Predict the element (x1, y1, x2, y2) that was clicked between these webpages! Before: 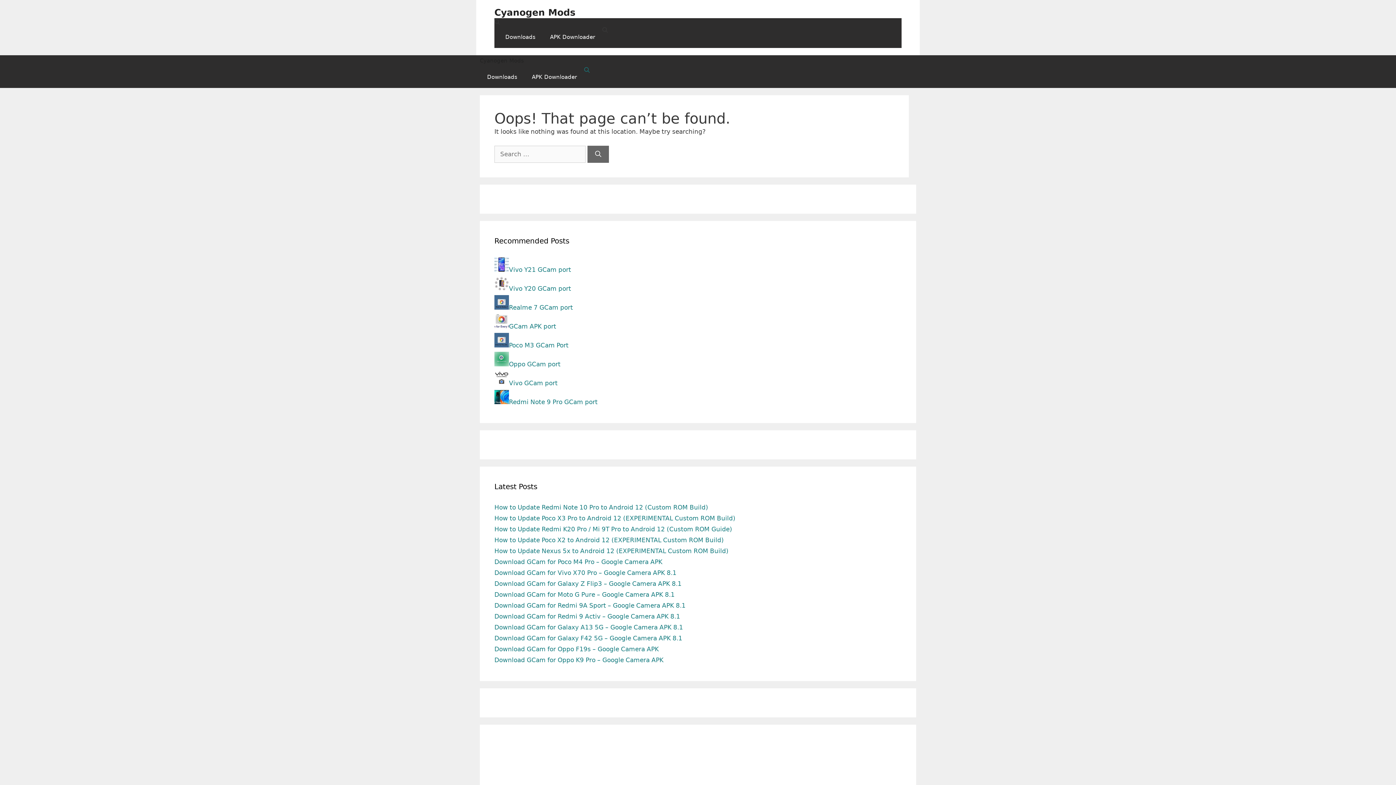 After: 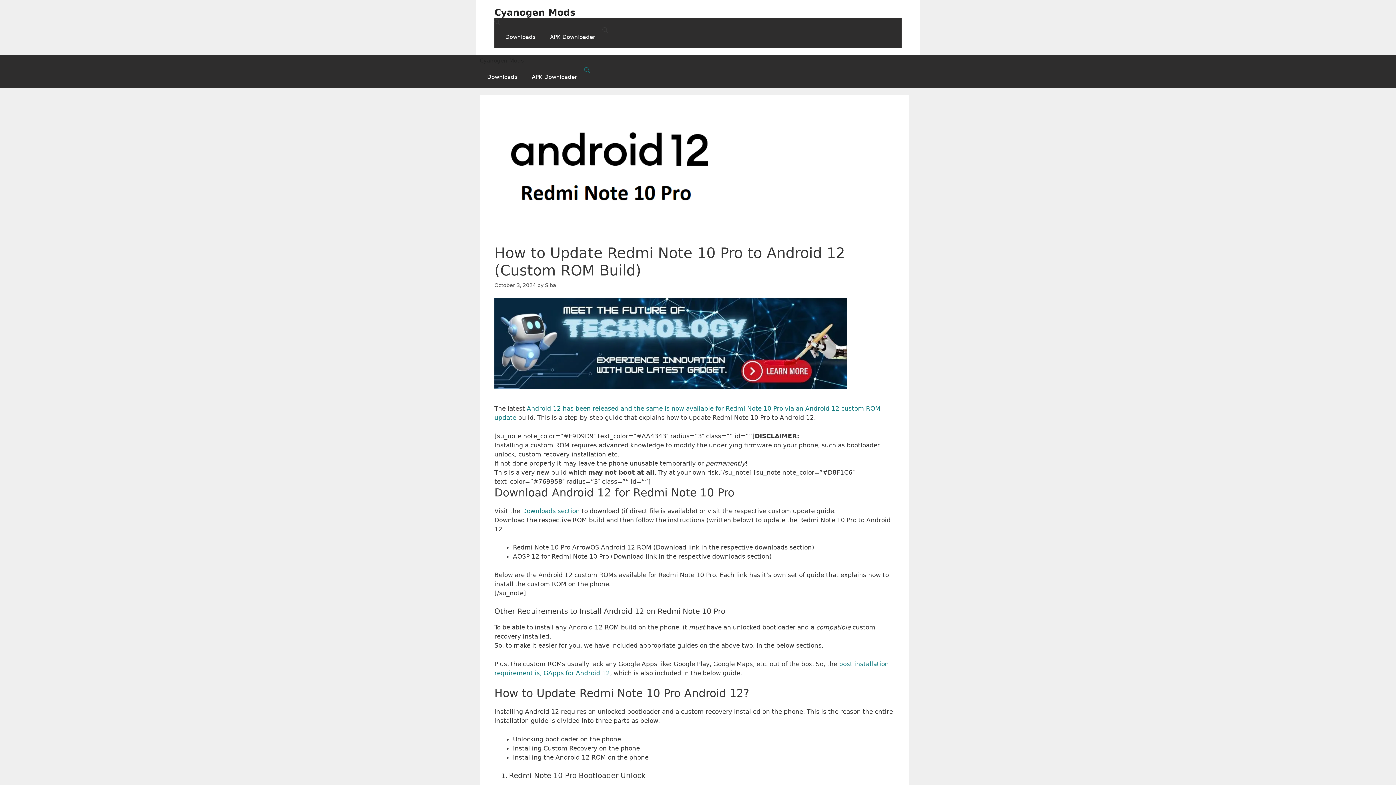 Action: bbox: (494, 503, 708, 511) label: How to Update Redmi Note 10 Pro to Android 12 (Custom ROM Build)